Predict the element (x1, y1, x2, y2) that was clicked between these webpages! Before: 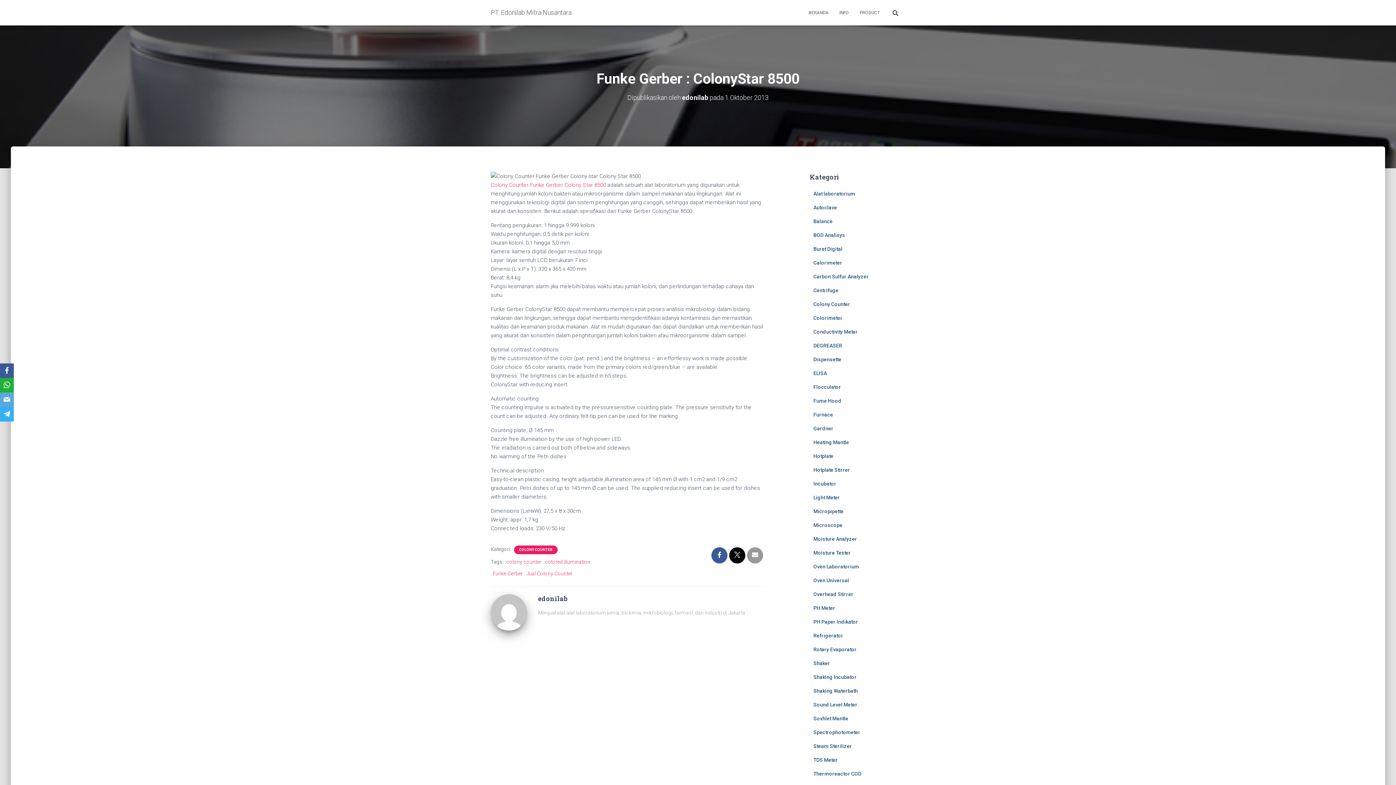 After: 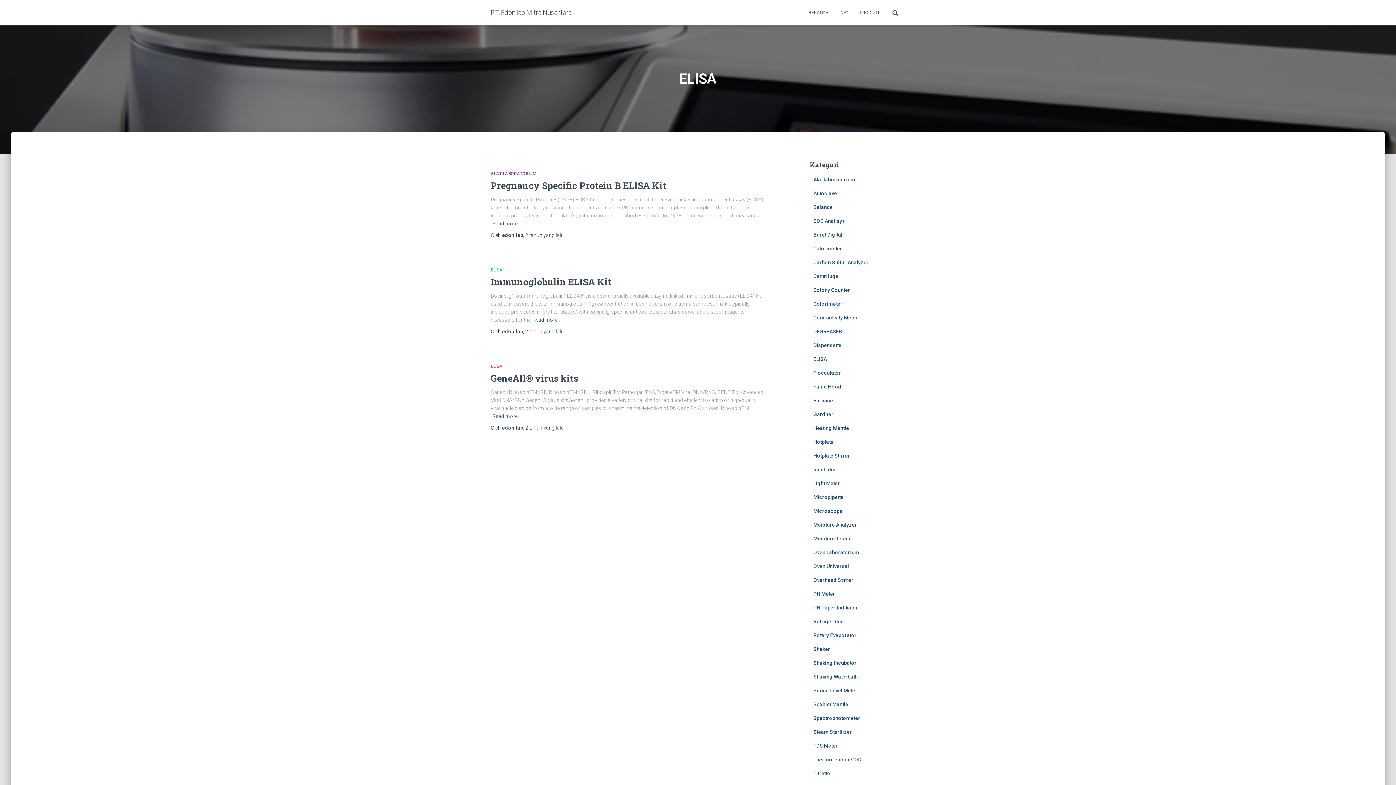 Action: bbox: (813, 370, 827, 376) label: ELISA